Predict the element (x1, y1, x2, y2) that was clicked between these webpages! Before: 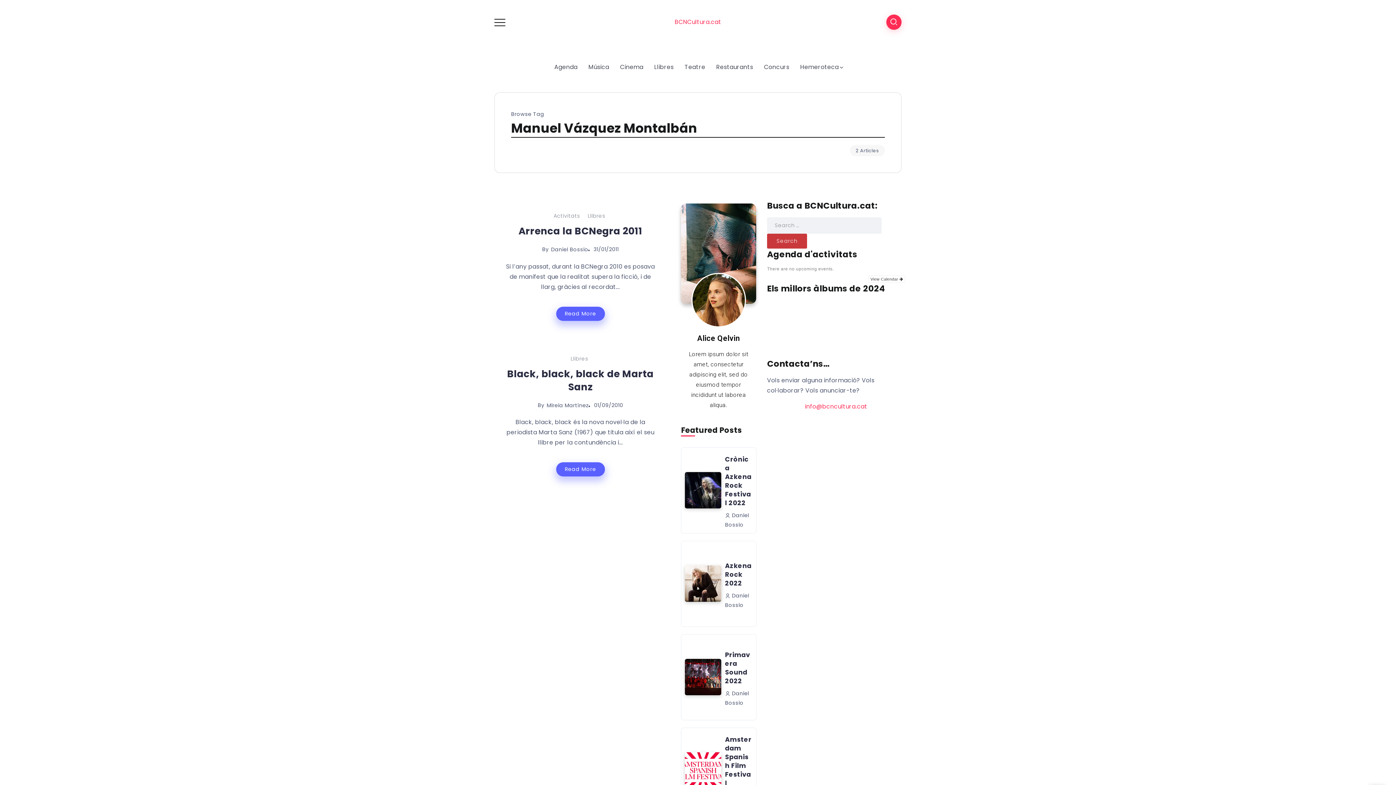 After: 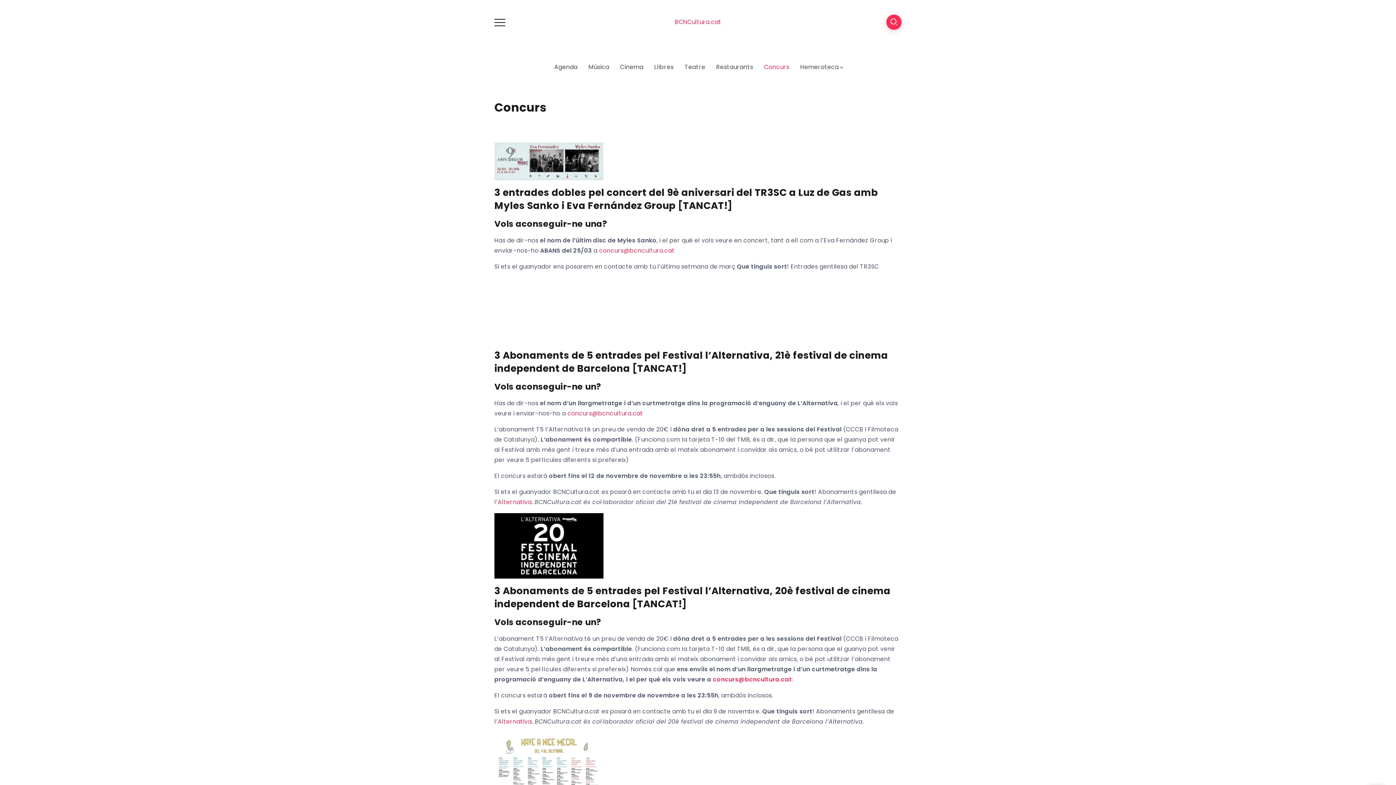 Action: bbox: (761, 61, 792, 73) label: Concurs